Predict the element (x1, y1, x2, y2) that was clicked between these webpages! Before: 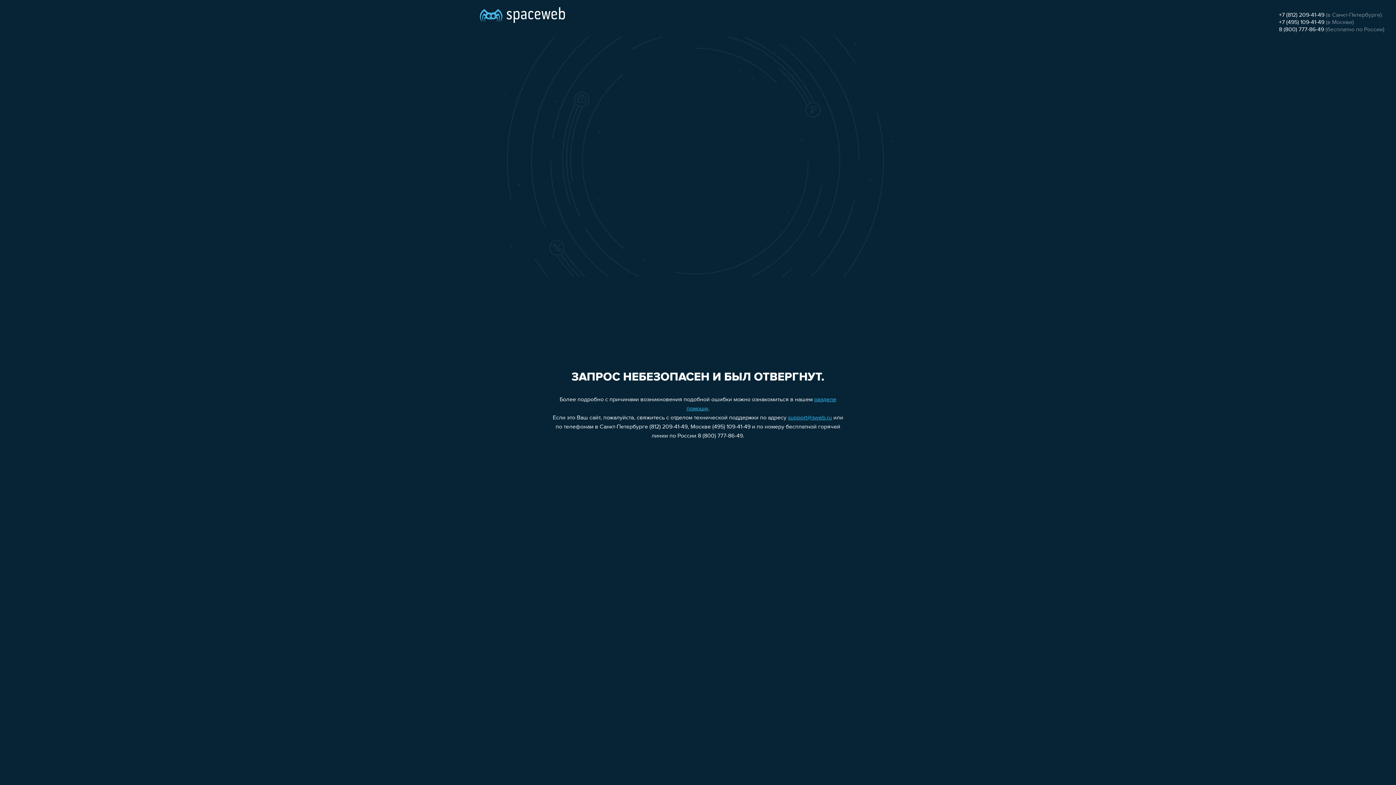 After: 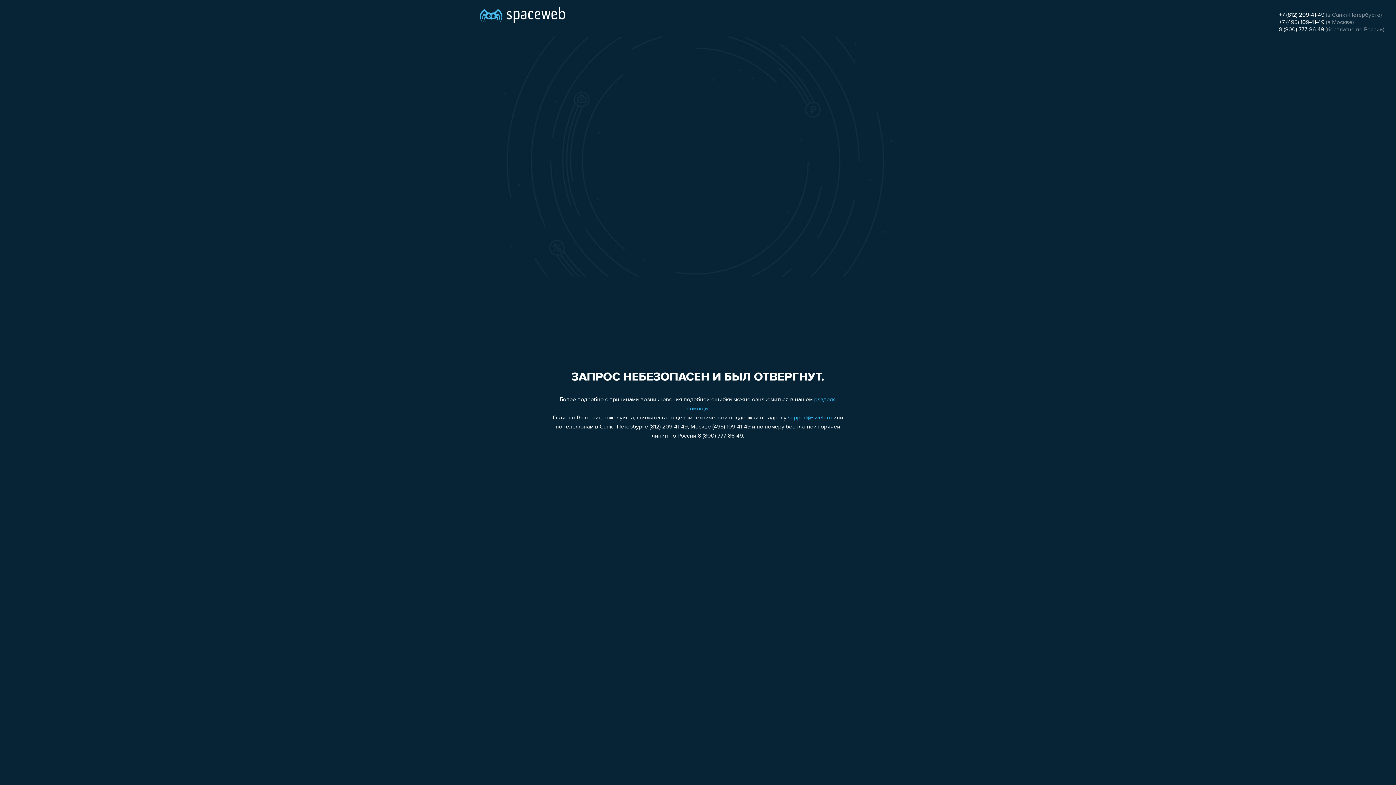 Action: bbox: (1279, 26, 1324, 32) label: 8 (800) 777-86-49